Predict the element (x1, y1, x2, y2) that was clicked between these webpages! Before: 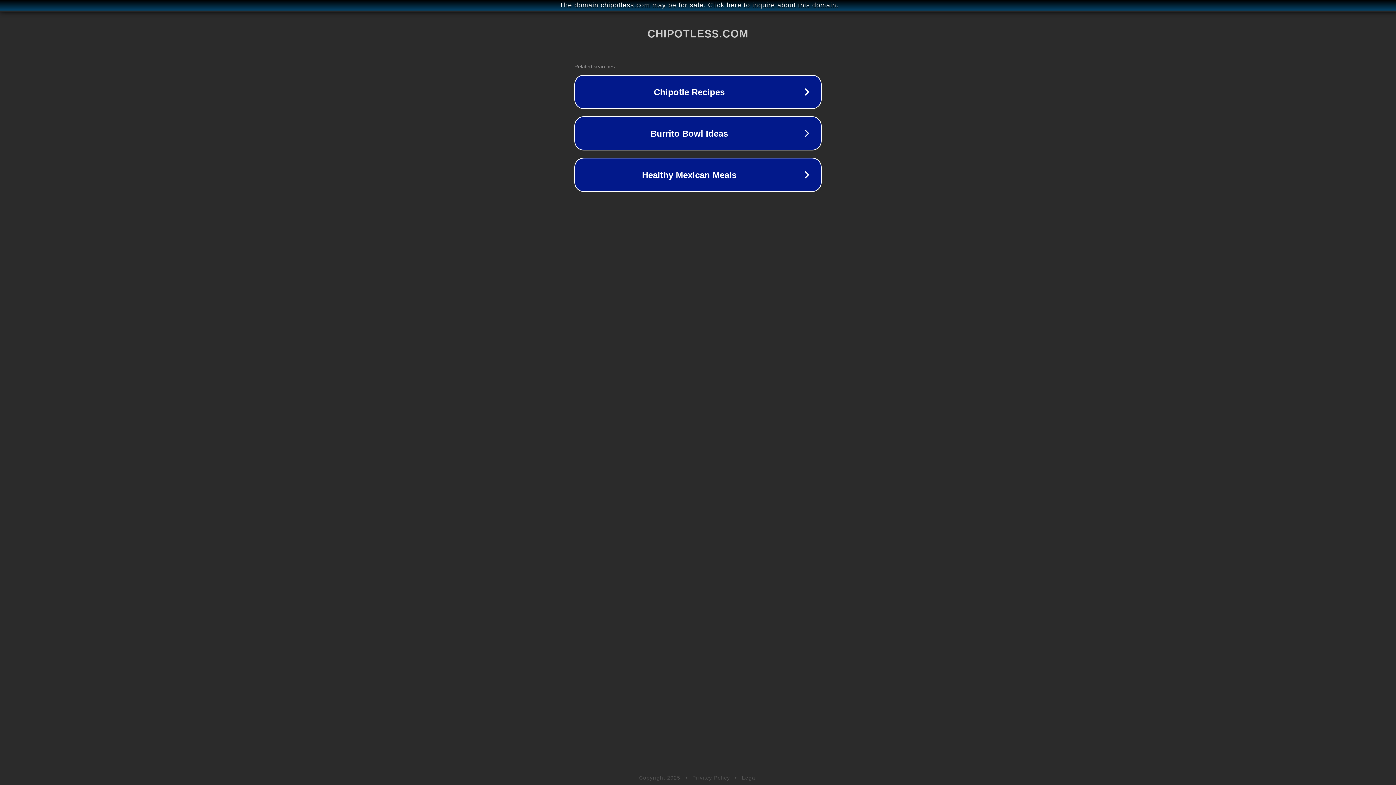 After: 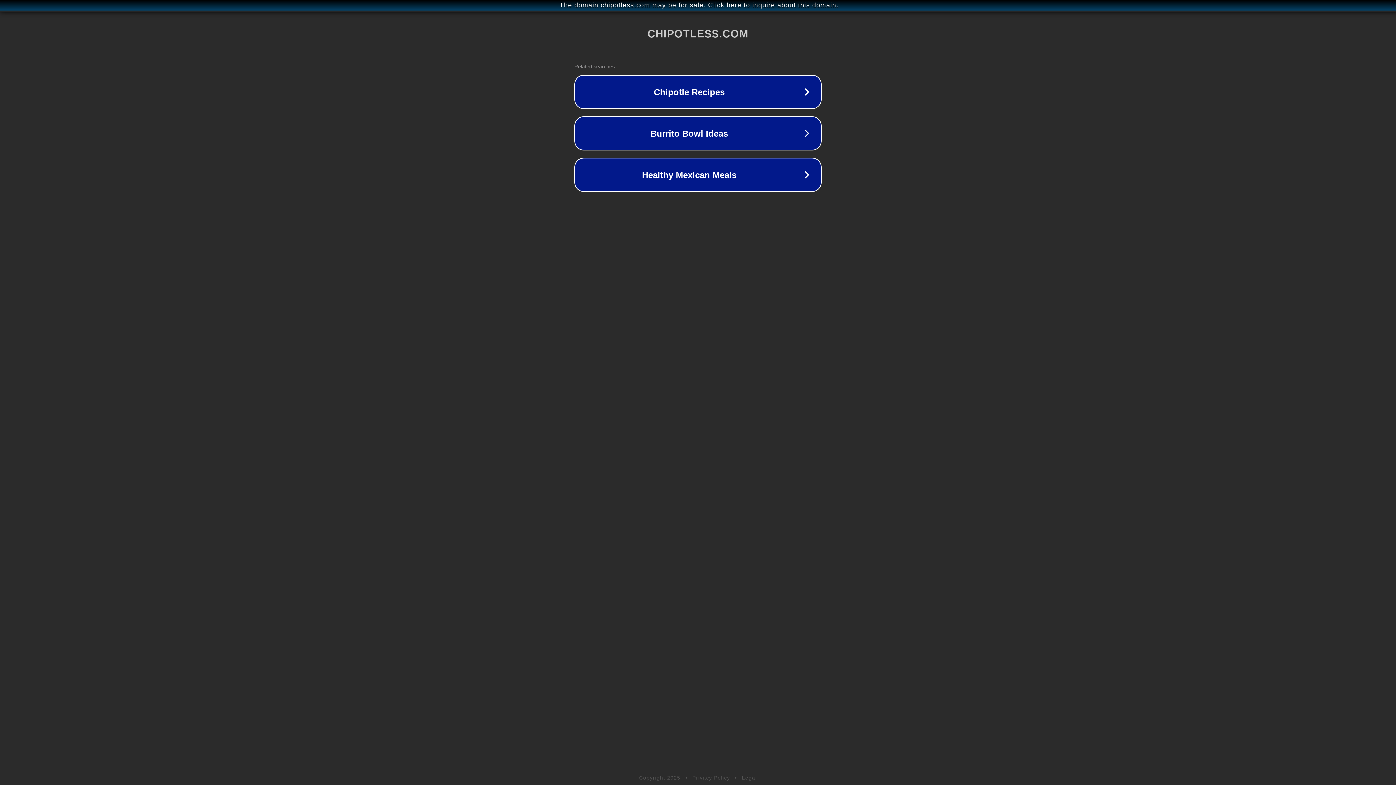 Action: label: Legal bbox: (742, 775, 757, 781)